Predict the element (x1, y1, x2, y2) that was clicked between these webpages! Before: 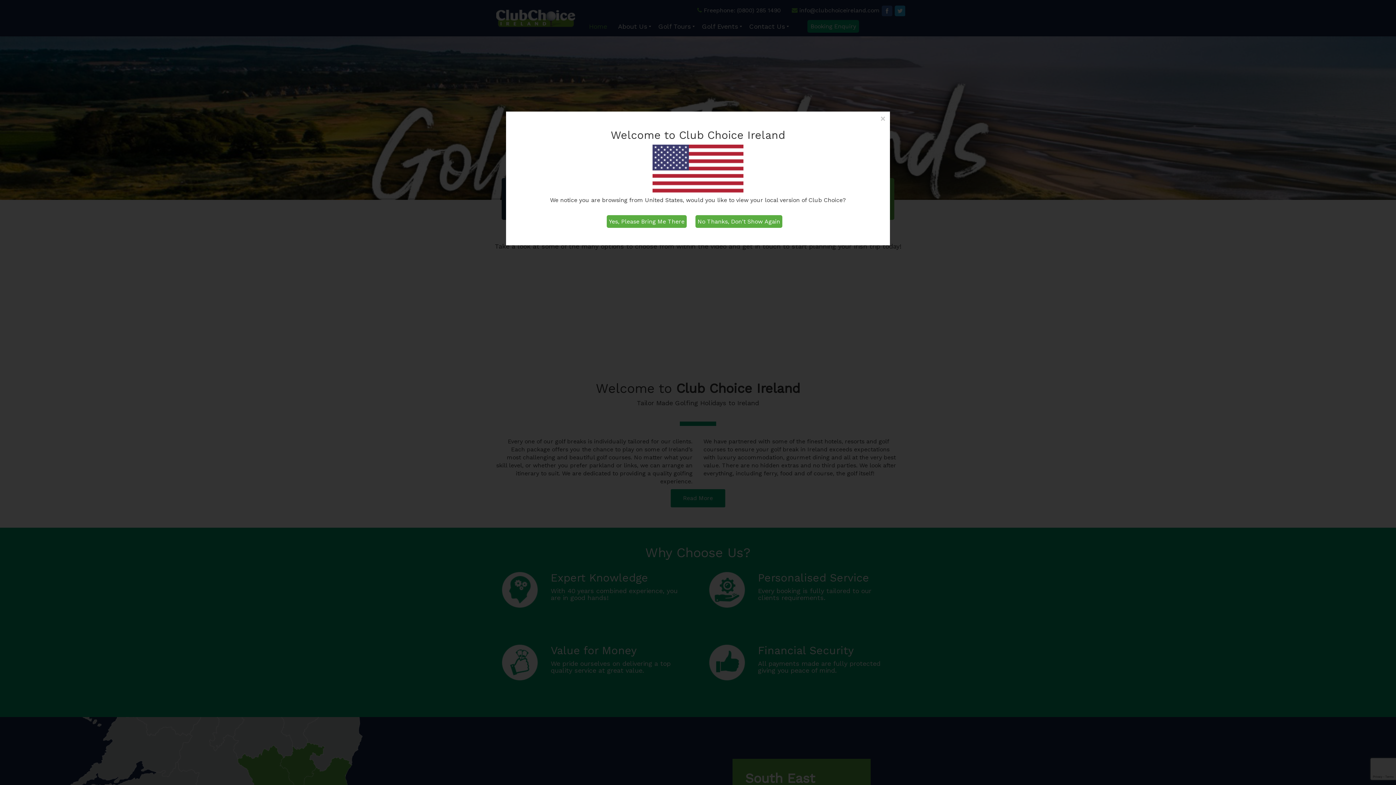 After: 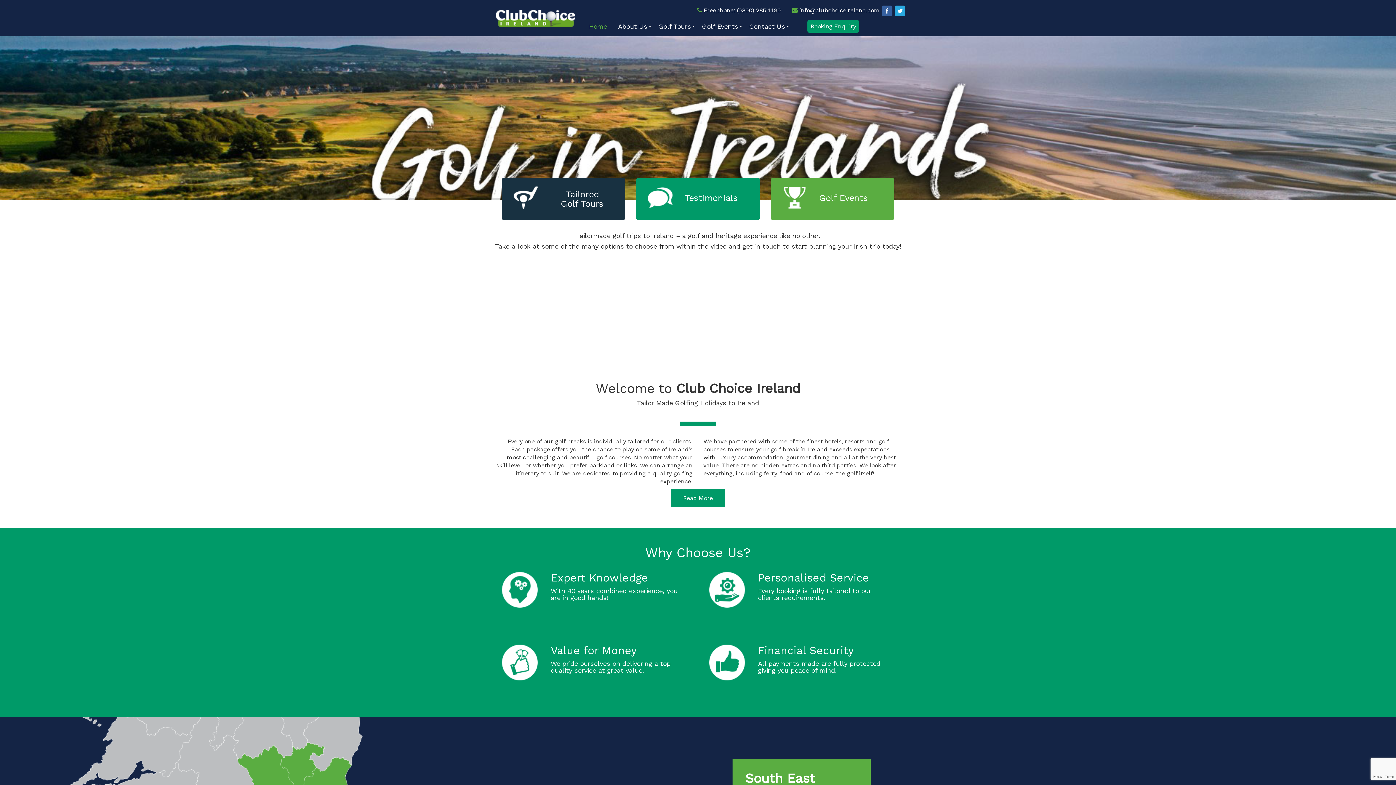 Action: bbox: (695, 215, 782, 228) label: No Thanks, Don't Show Again